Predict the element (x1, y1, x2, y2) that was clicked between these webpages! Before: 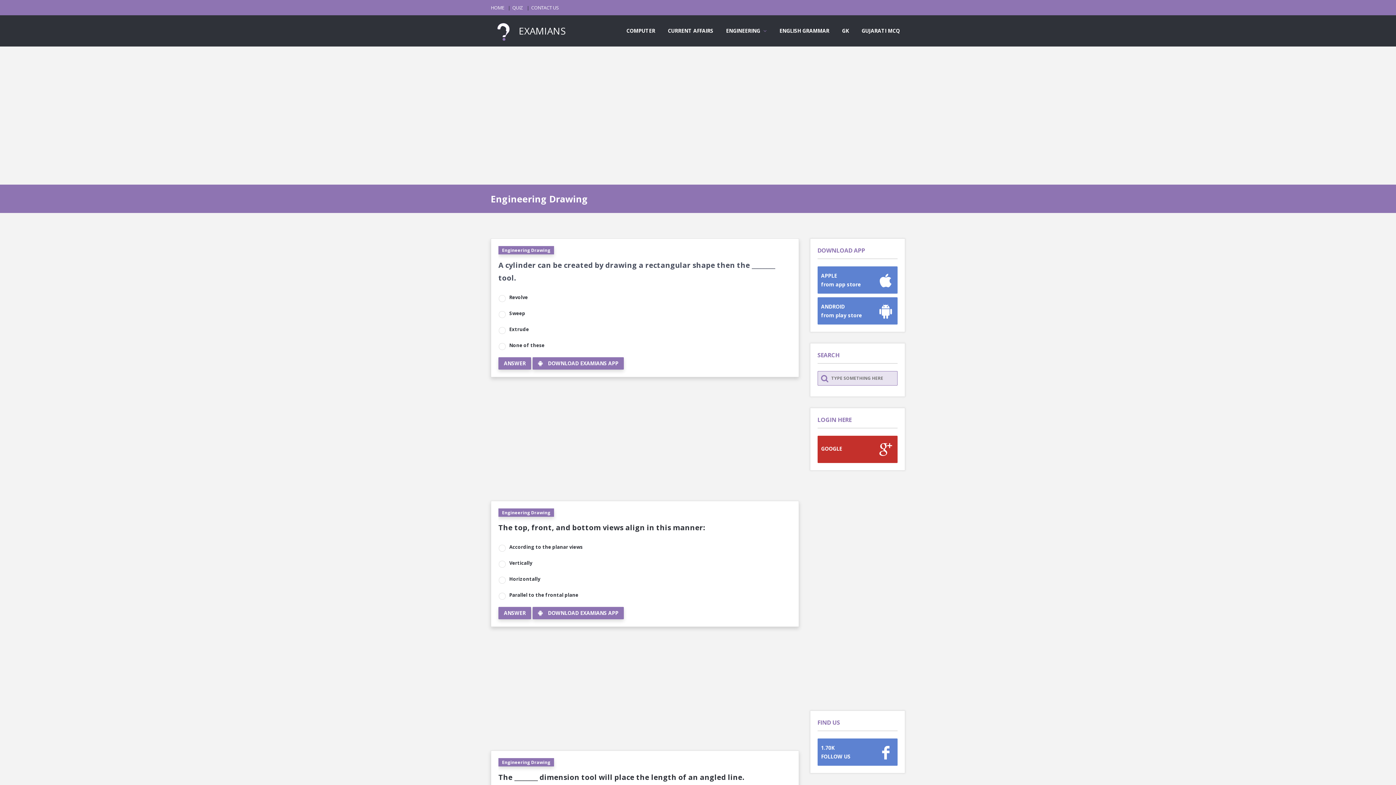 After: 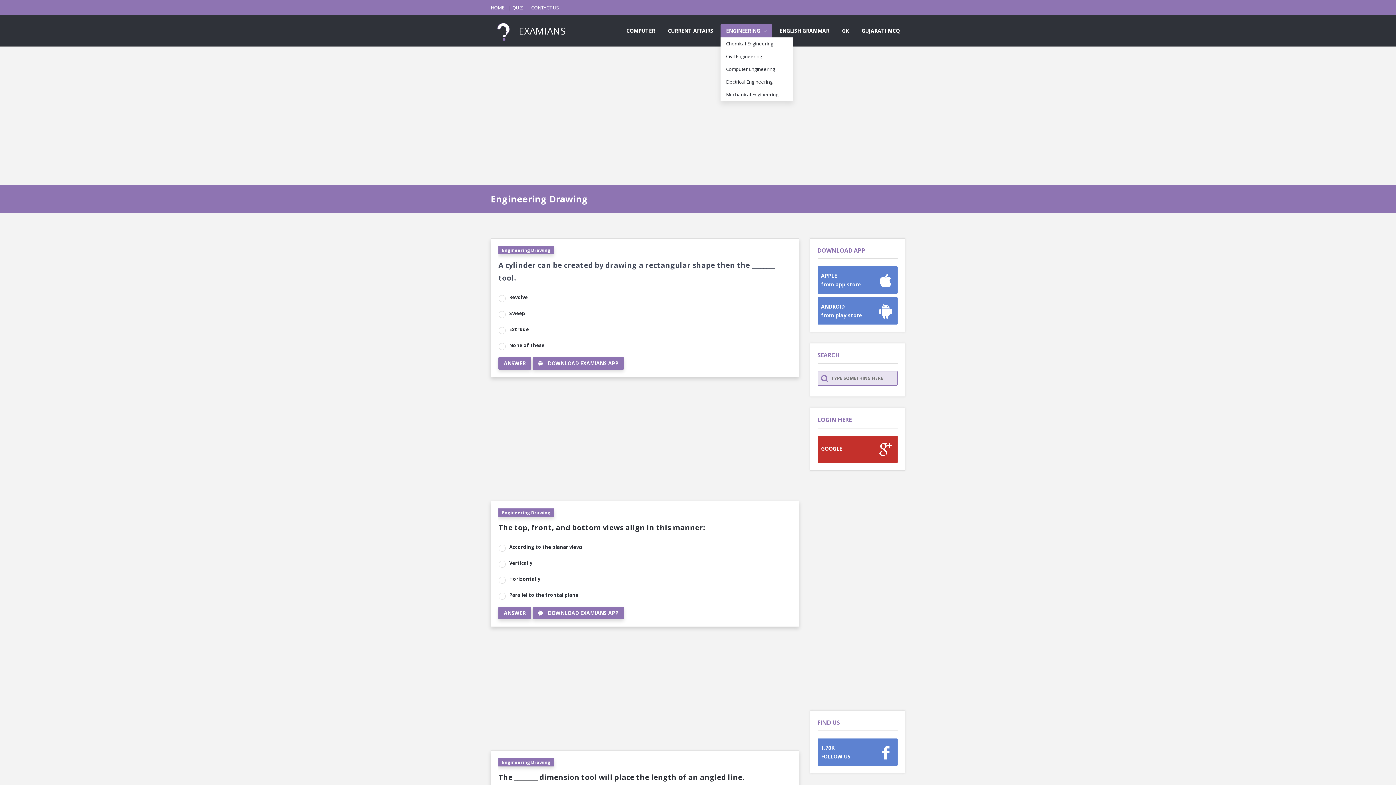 Action: label: ENGINEERING  bbox: (720, 24, 772, 37)